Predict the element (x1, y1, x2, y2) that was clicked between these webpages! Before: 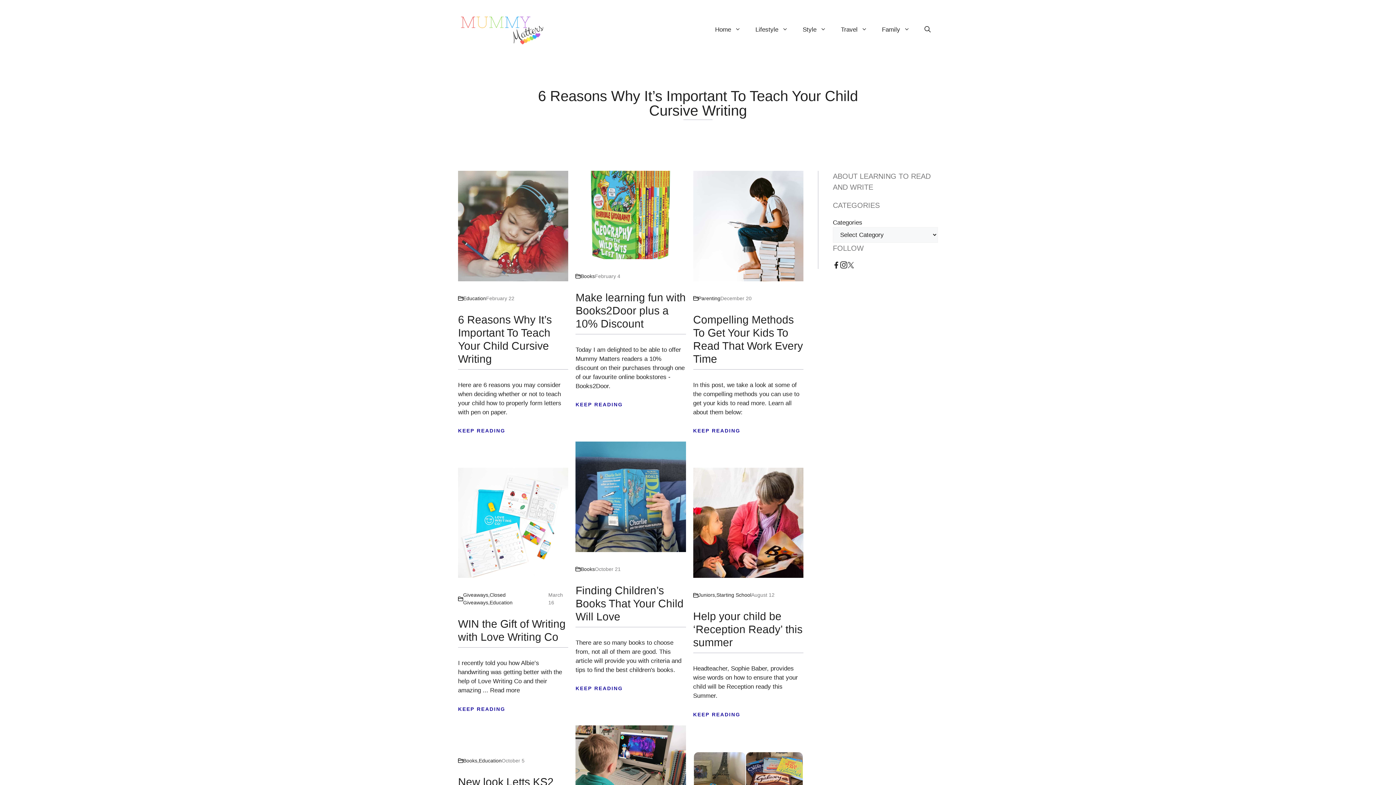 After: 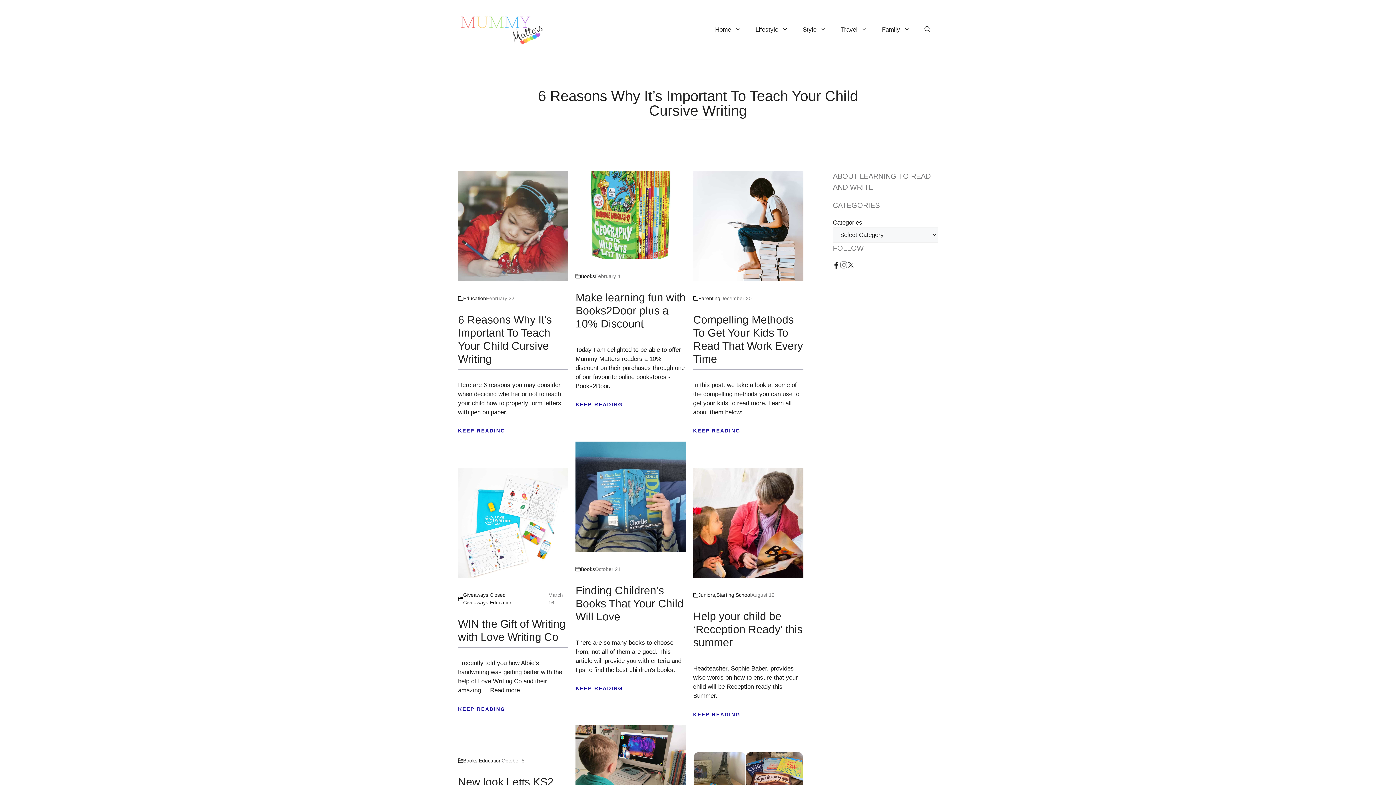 Action: bbox: (839, 261, 847, 269)